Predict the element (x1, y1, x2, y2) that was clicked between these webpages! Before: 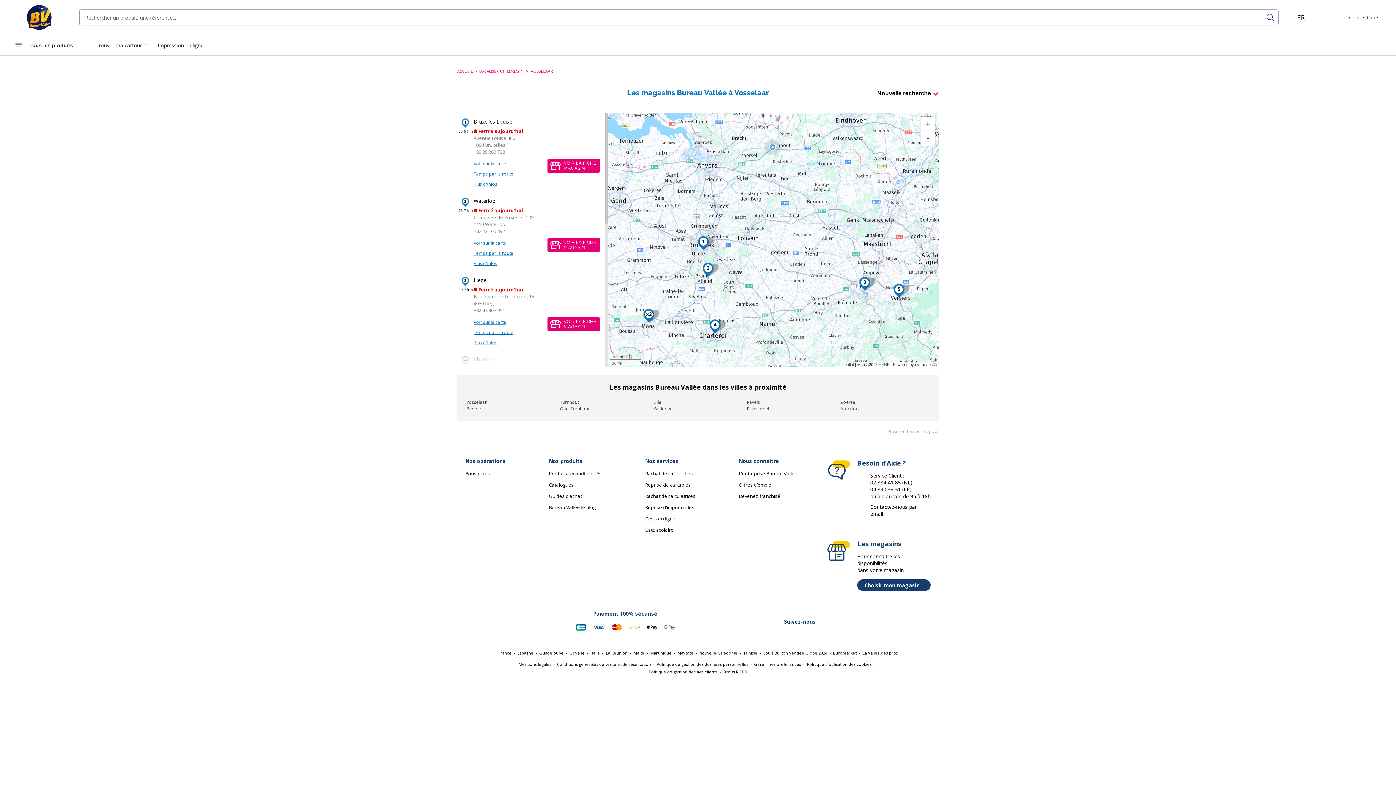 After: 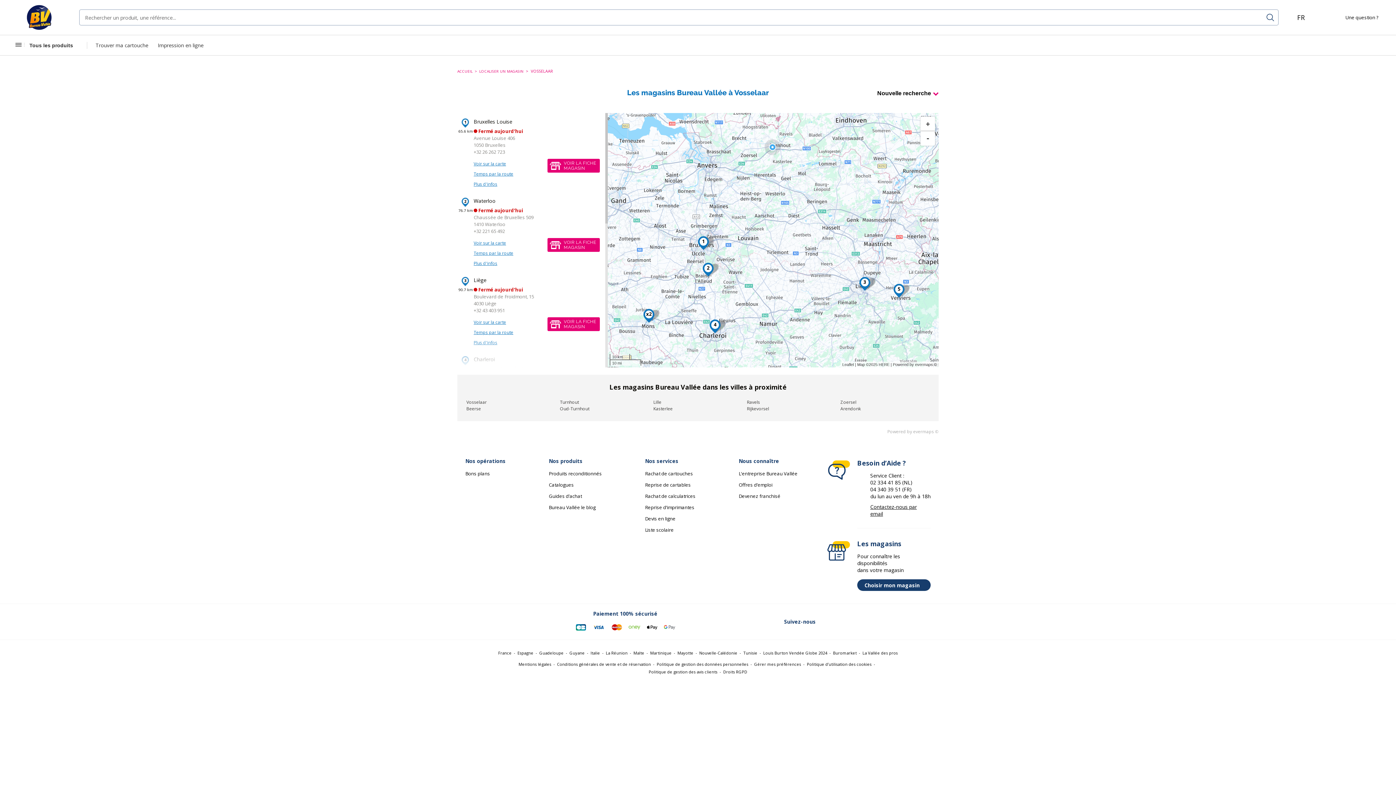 Action: label: Contactez-nous par email bbox: (870, 503, 930, 517)